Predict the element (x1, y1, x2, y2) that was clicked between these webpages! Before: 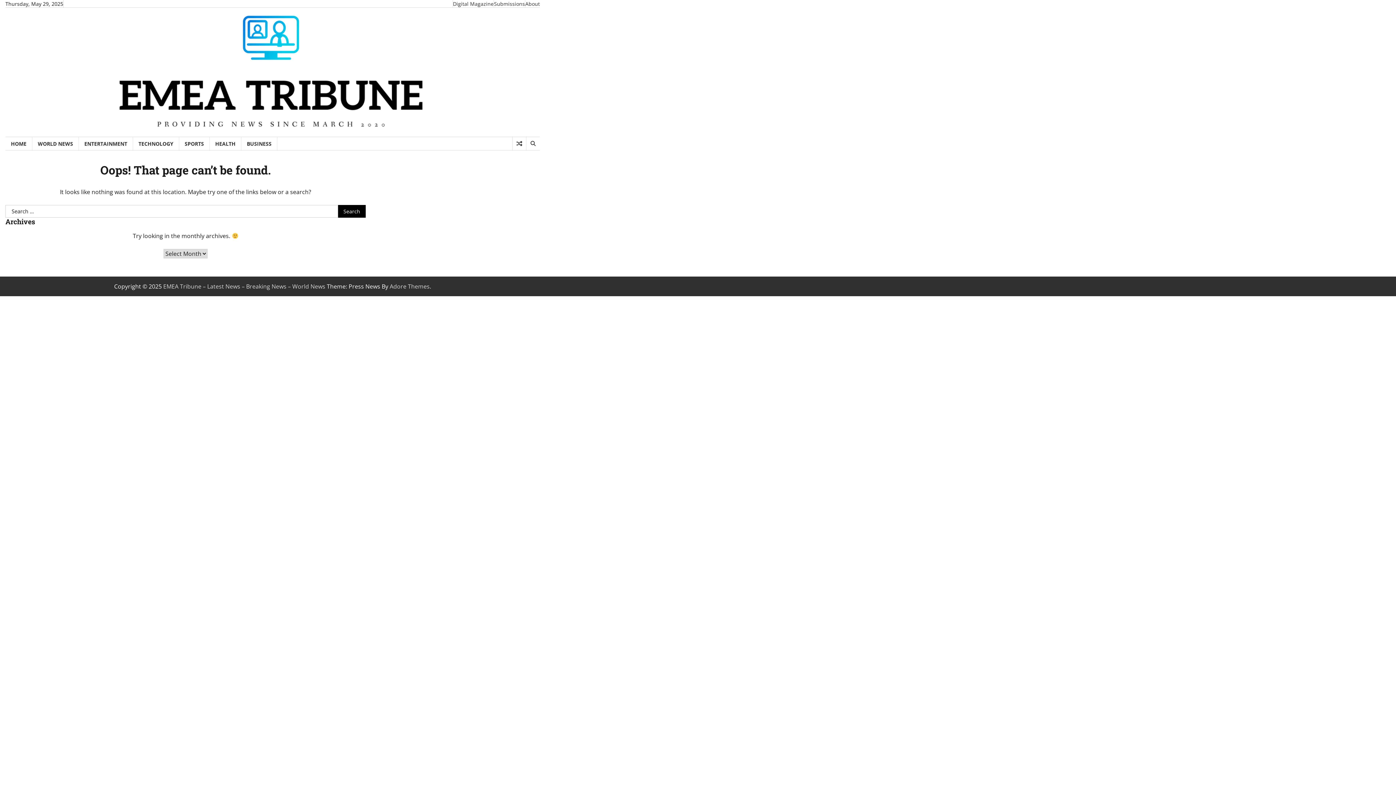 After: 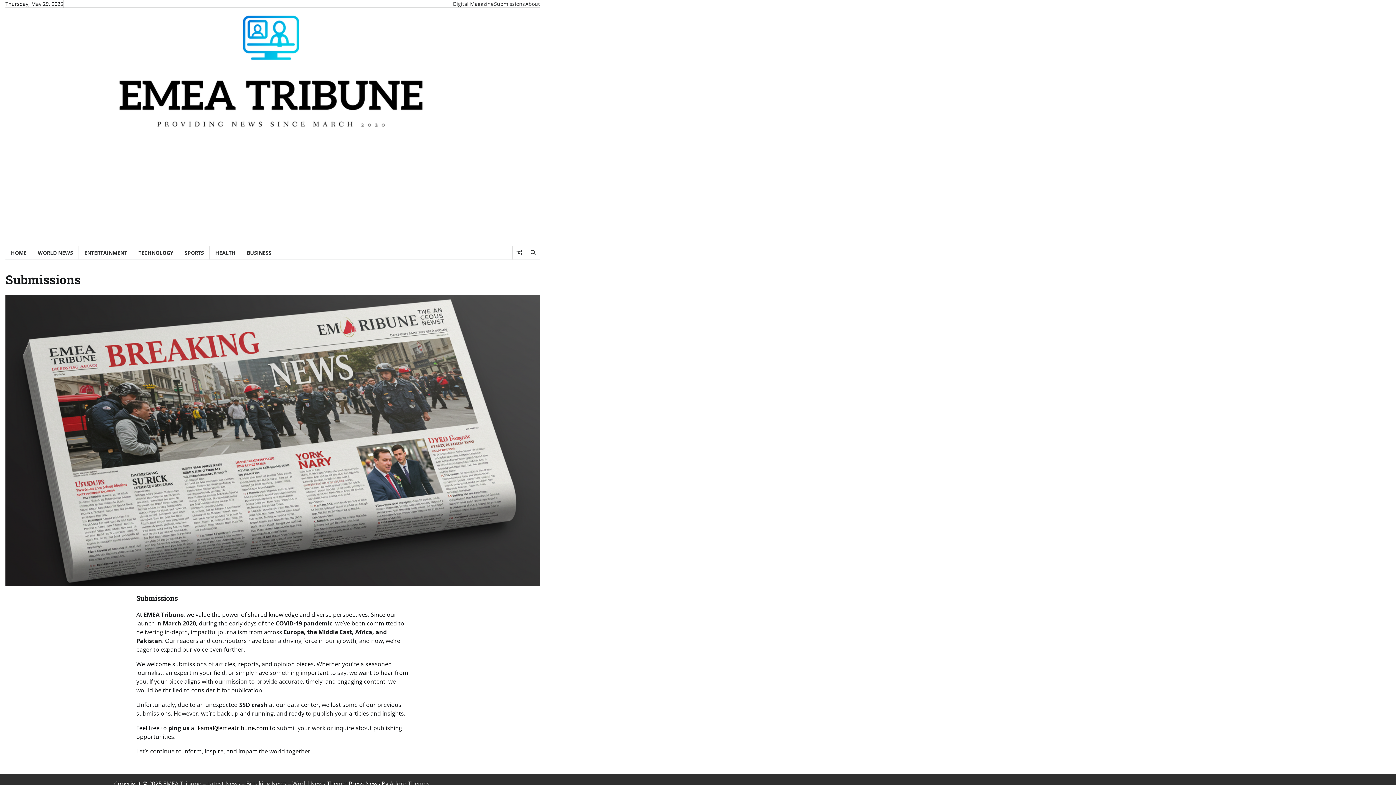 Action: label: Submissions bbox: (493, 0, 525, 7)